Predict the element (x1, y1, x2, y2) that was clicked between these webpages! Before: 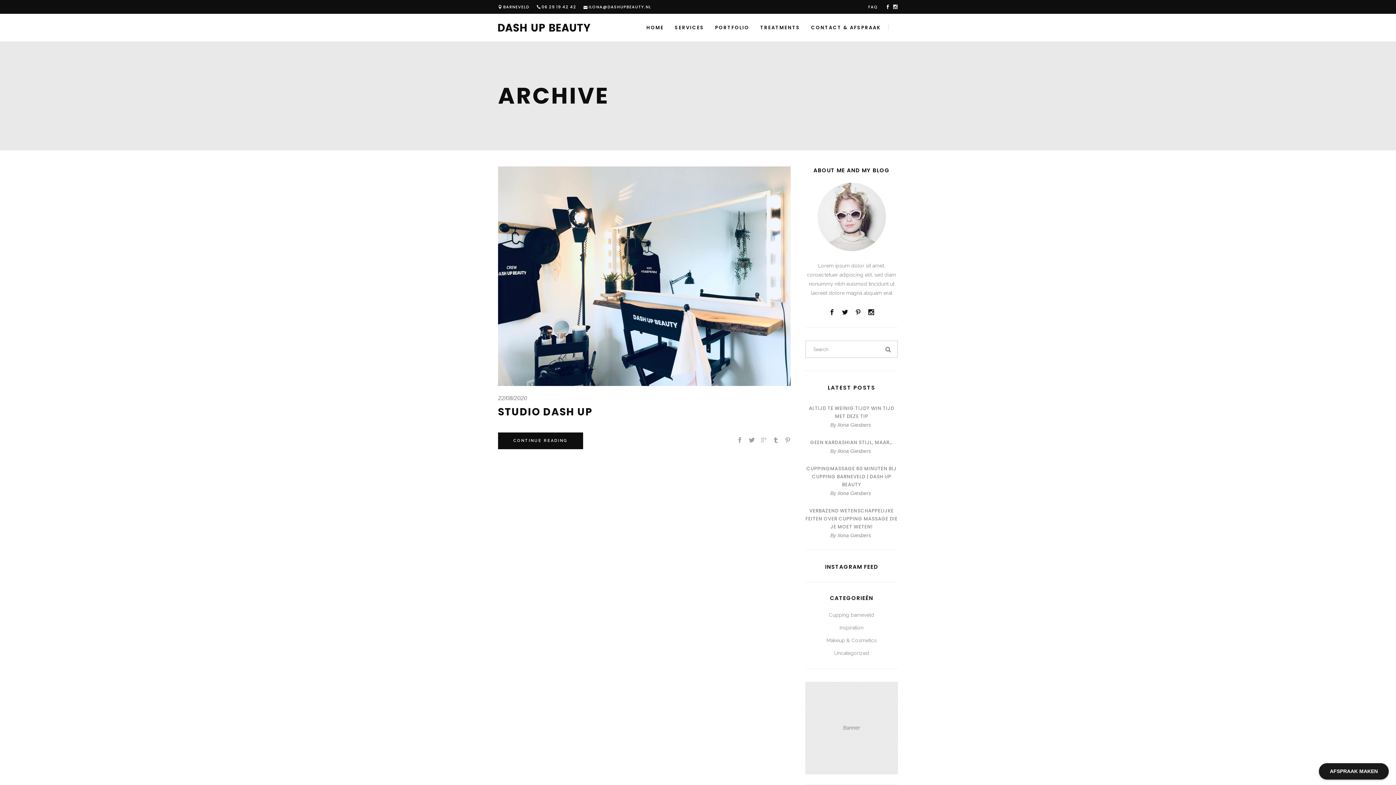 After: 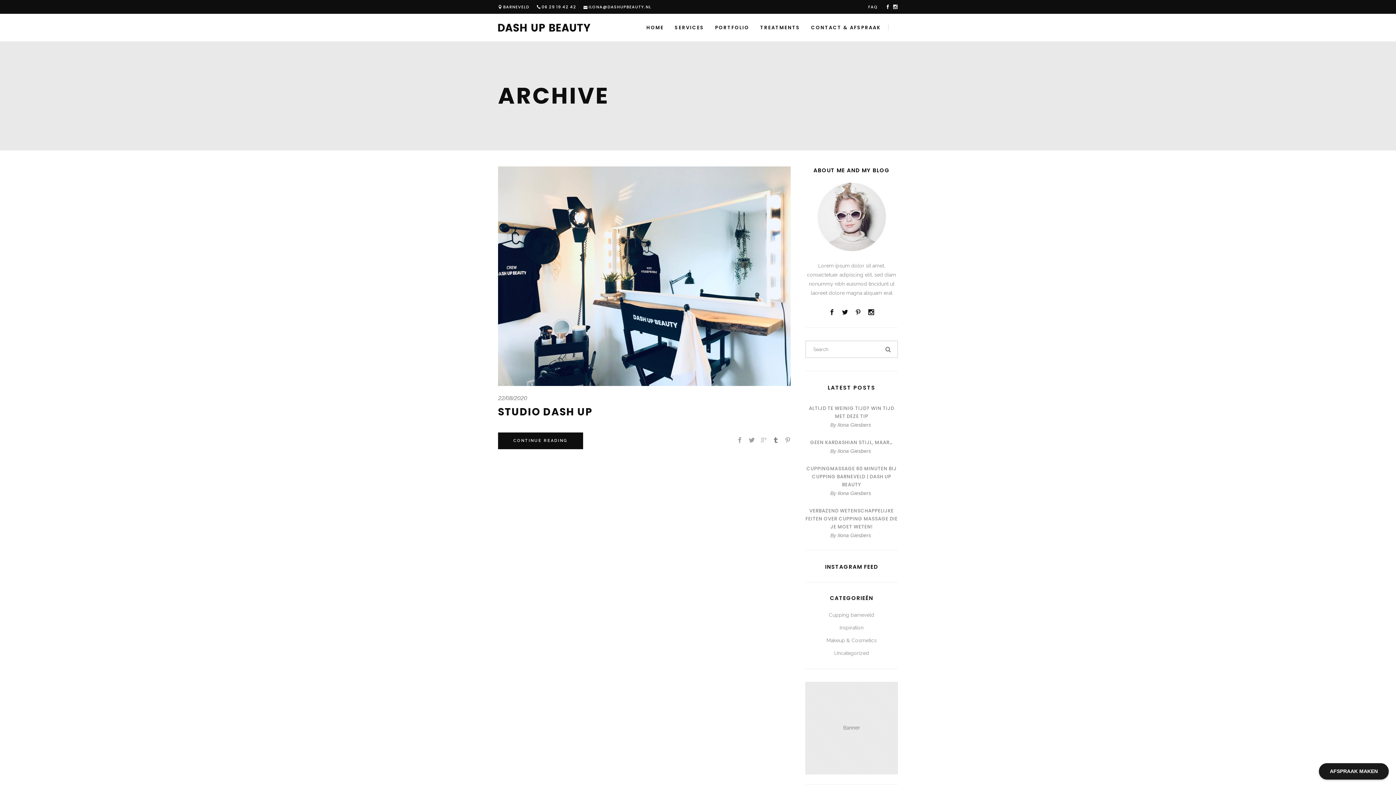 Action: bbox: (773, 438, 778, 443)